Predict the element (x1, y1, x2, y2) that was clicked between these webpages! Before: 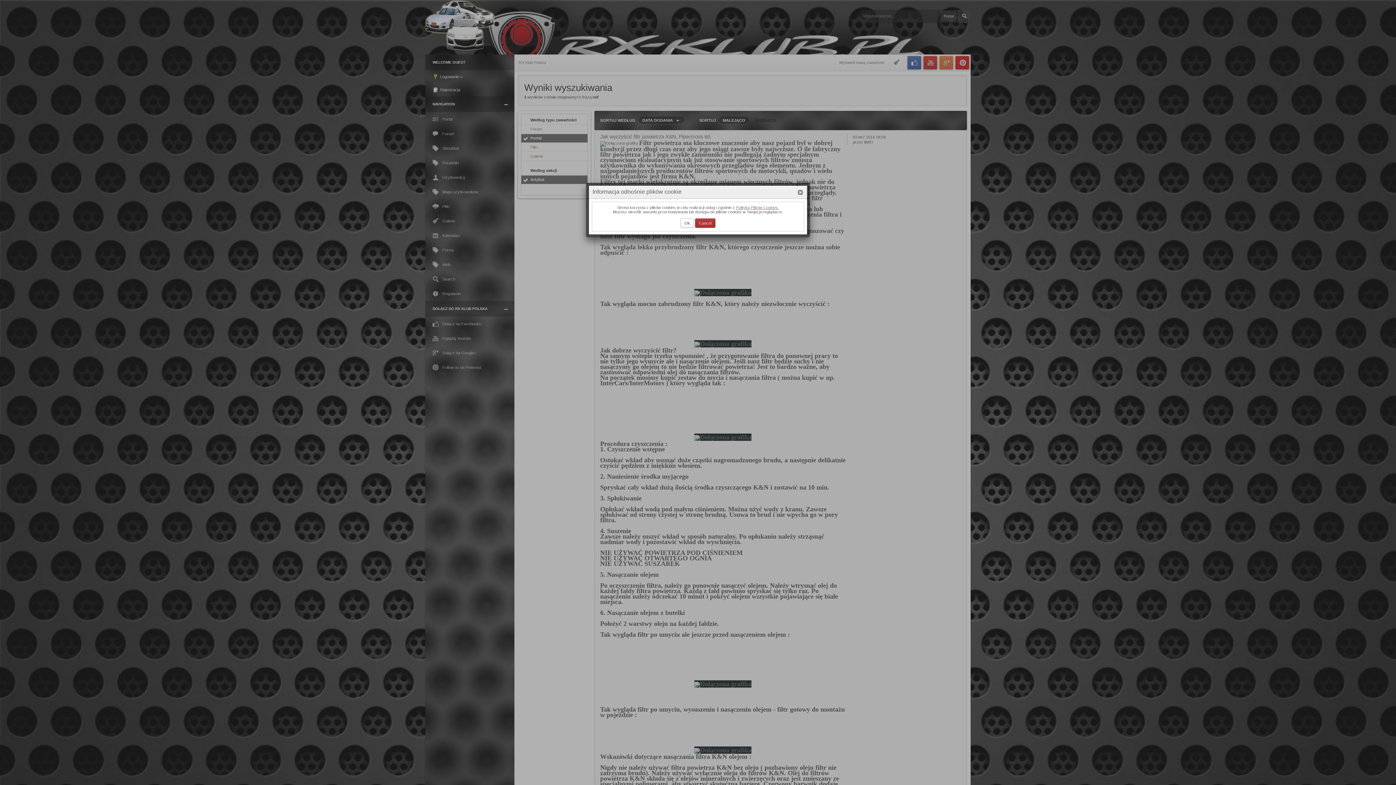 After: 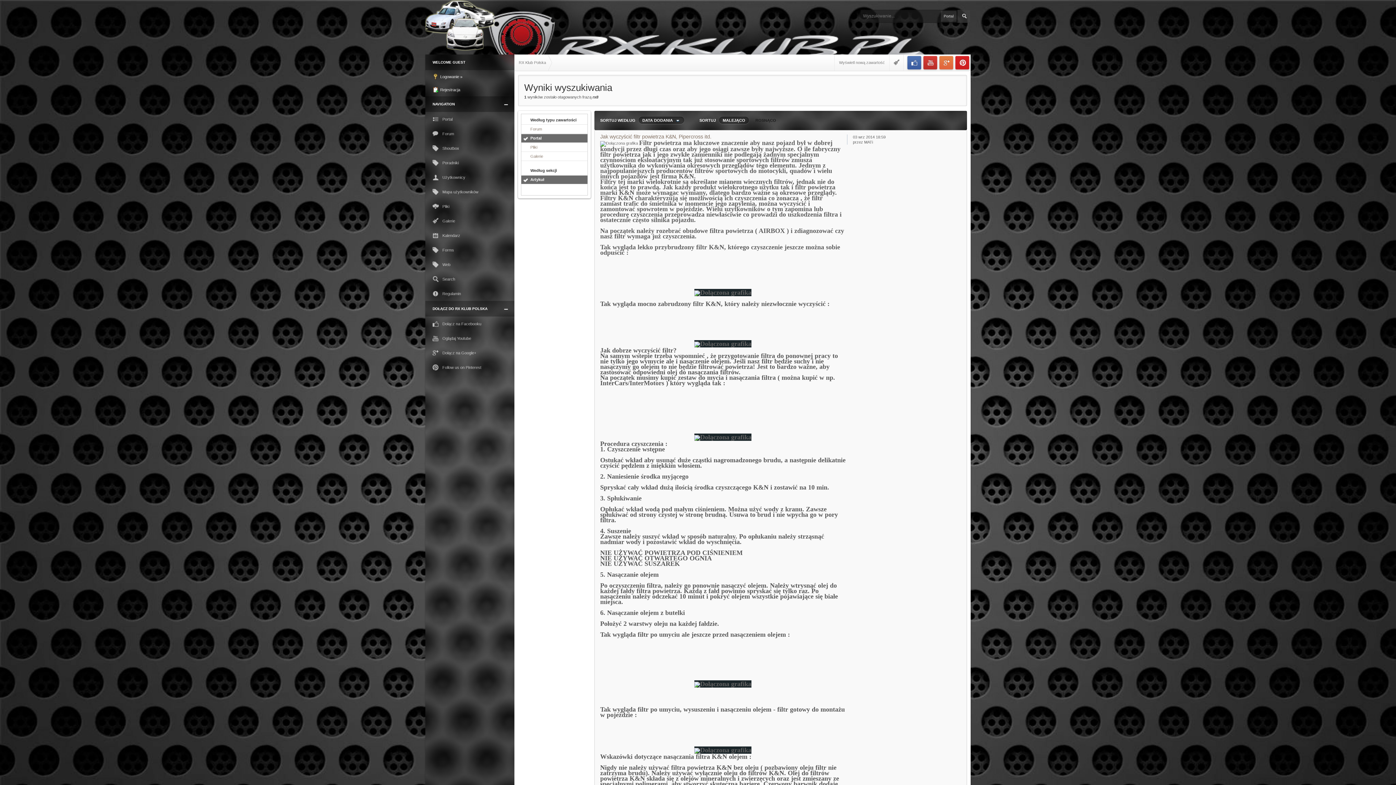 Action: label: Ok bbox: (680, 218, 694, 227)